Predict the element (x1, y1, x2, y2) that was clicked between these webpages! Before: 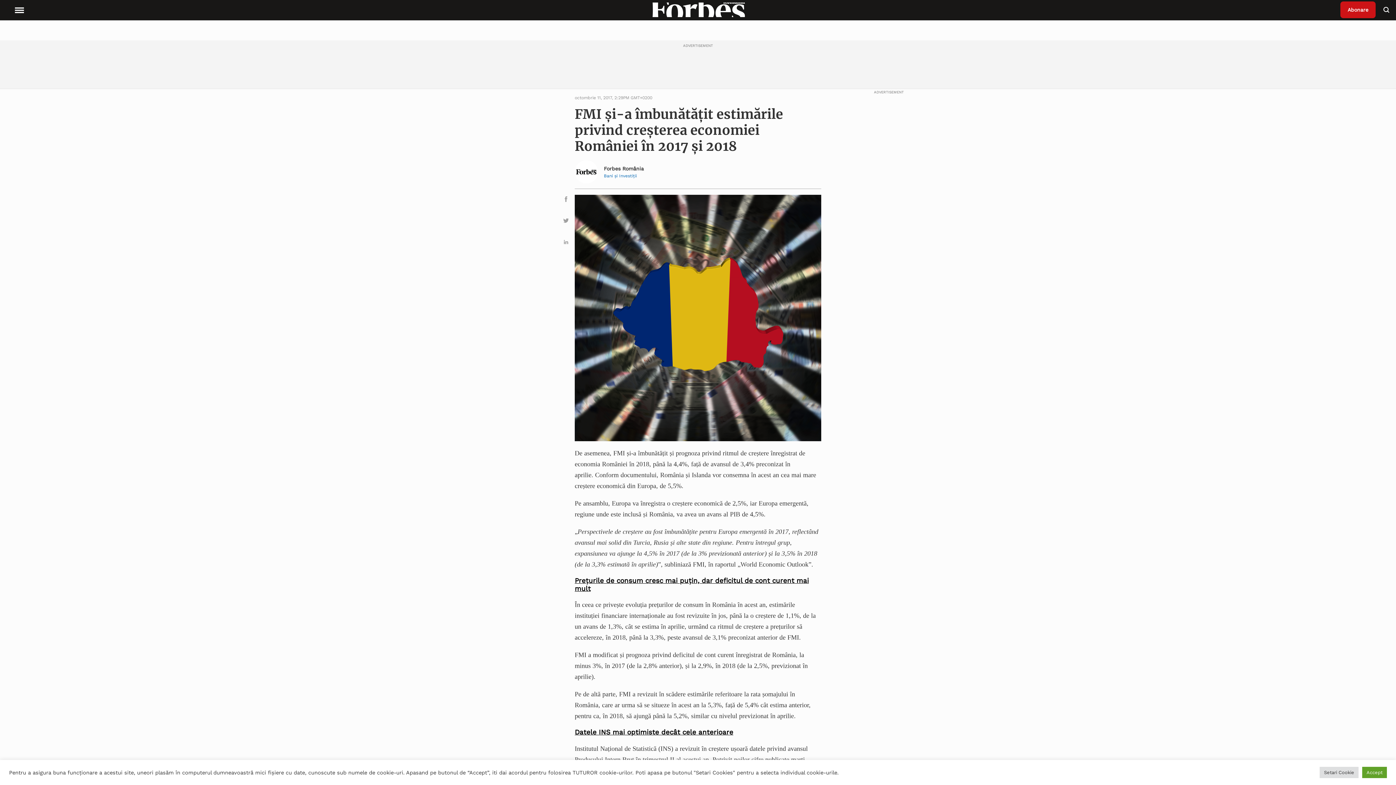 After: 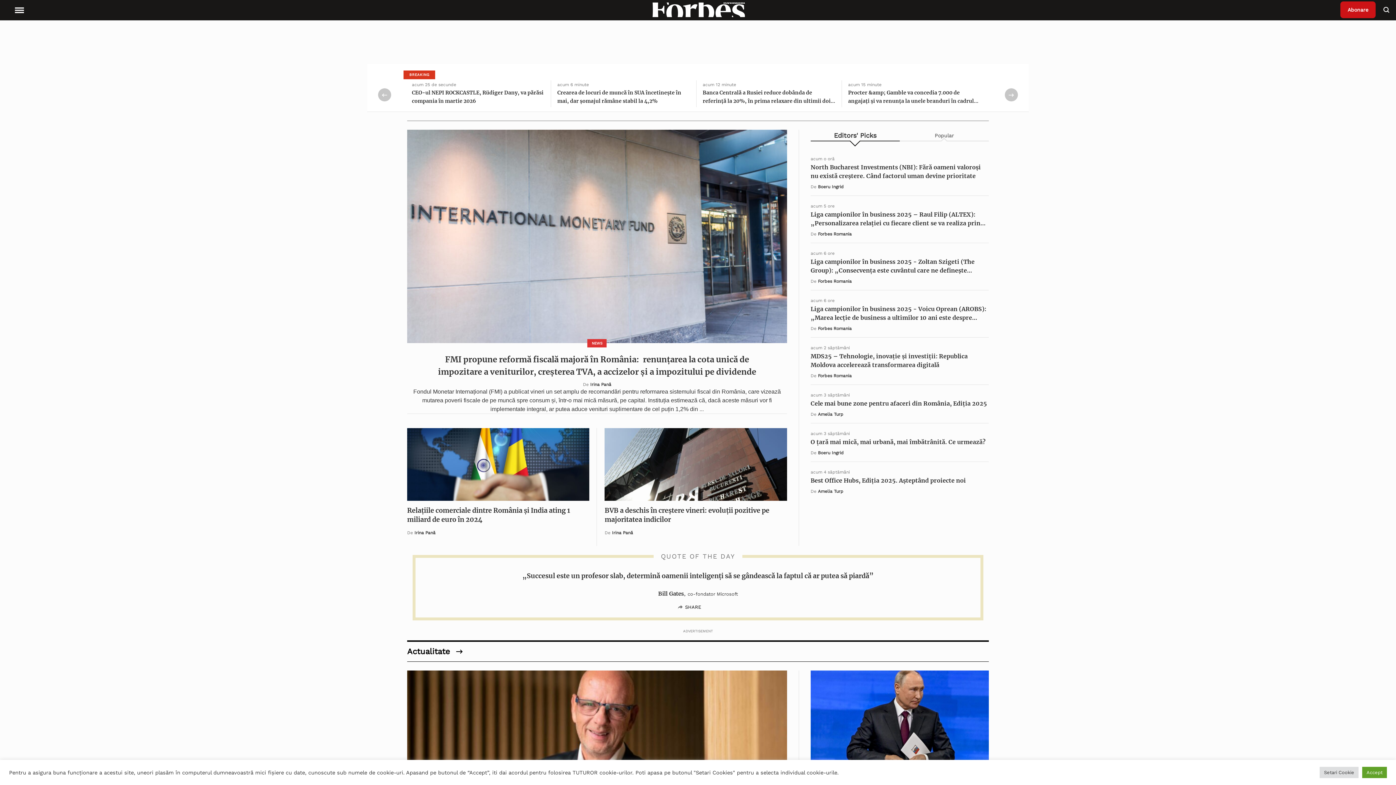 Action: bbox: (643, 2, 752, 17)